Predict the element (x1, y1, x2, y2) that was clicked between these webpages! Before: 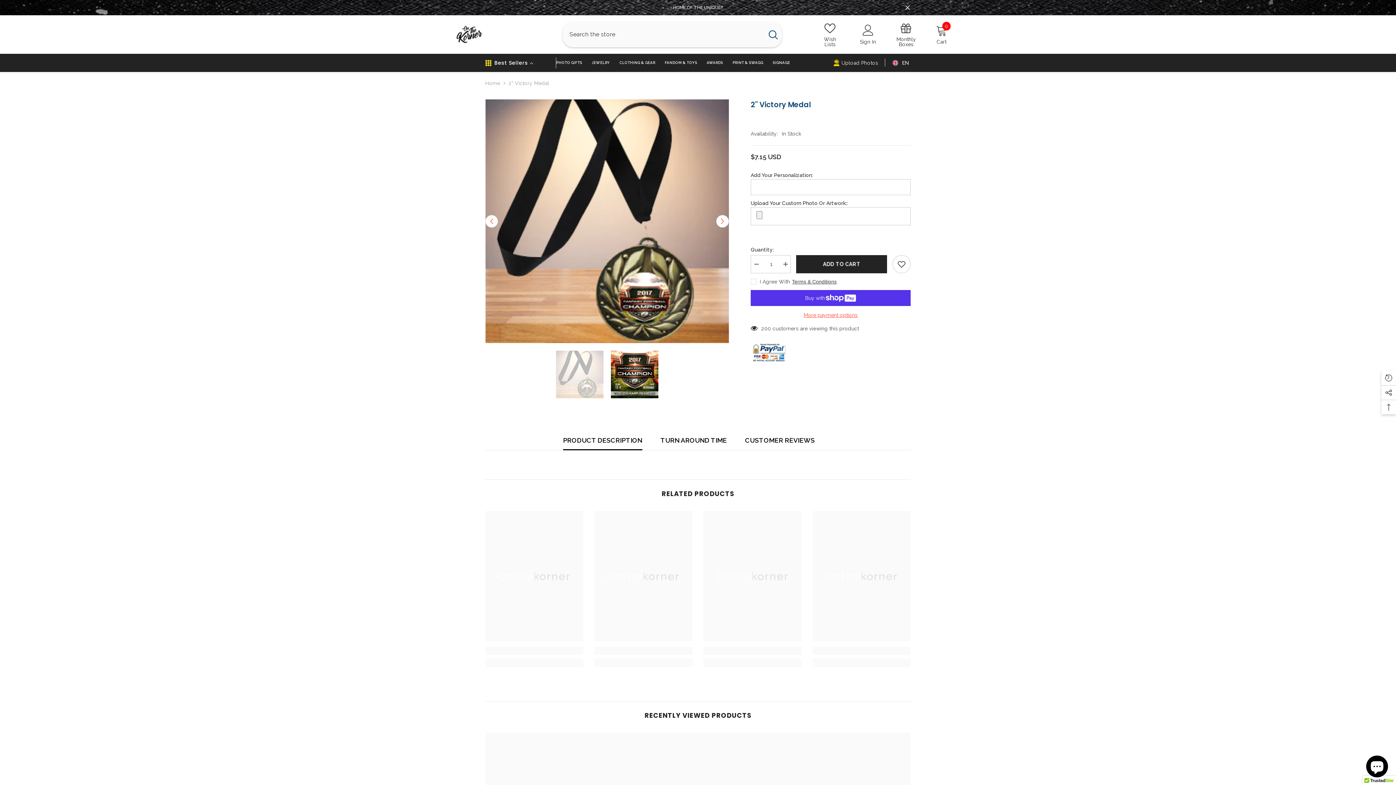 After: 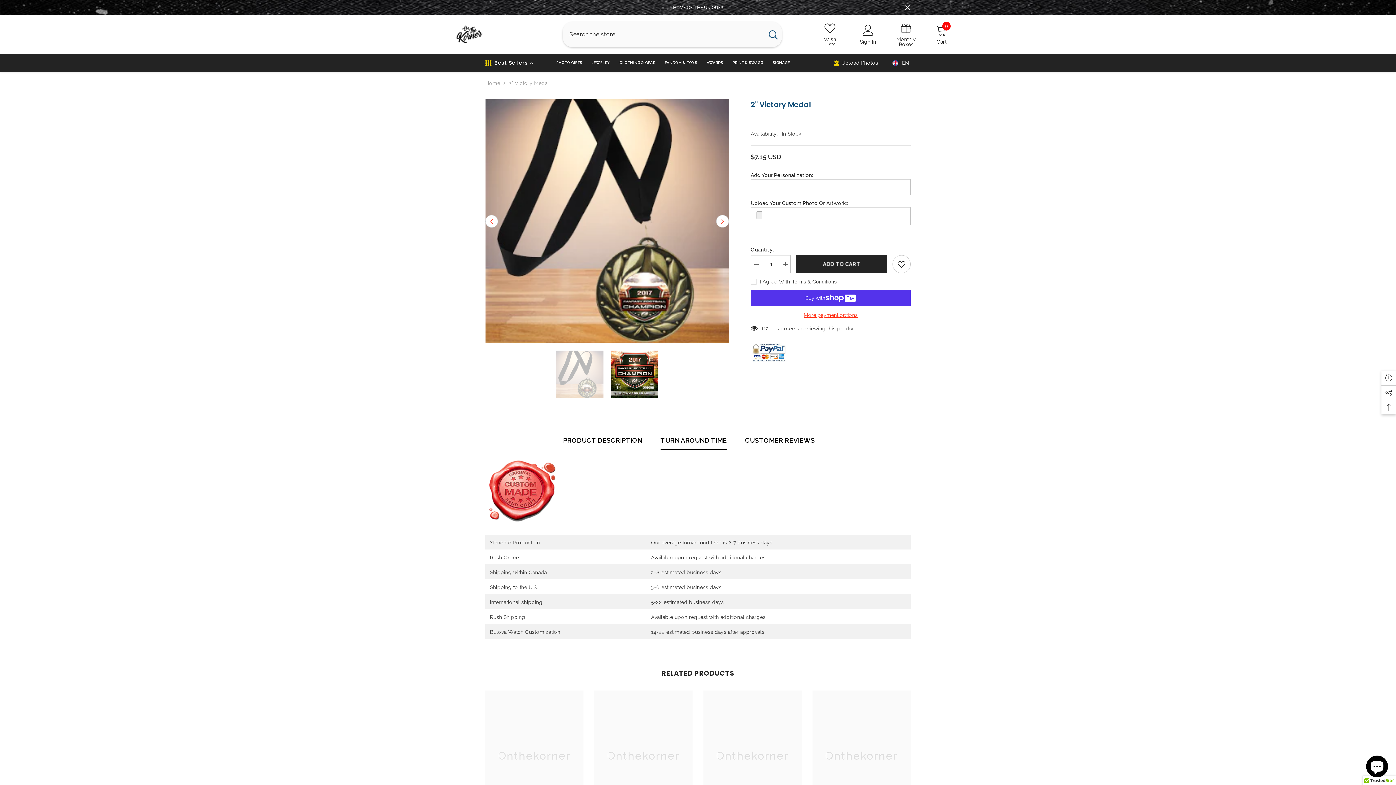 Action: label: TURN AROUND TIME bbox: (660, 431, 727, 450)